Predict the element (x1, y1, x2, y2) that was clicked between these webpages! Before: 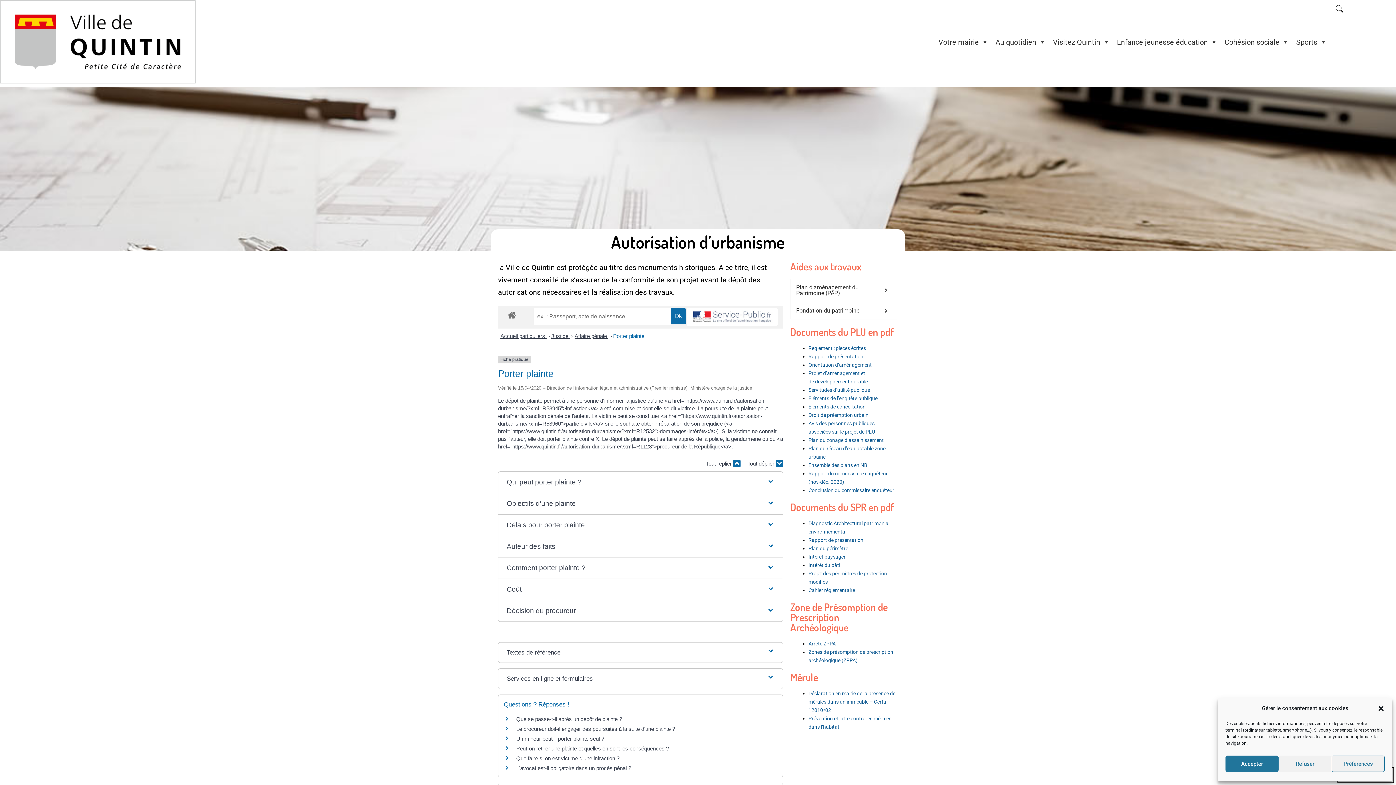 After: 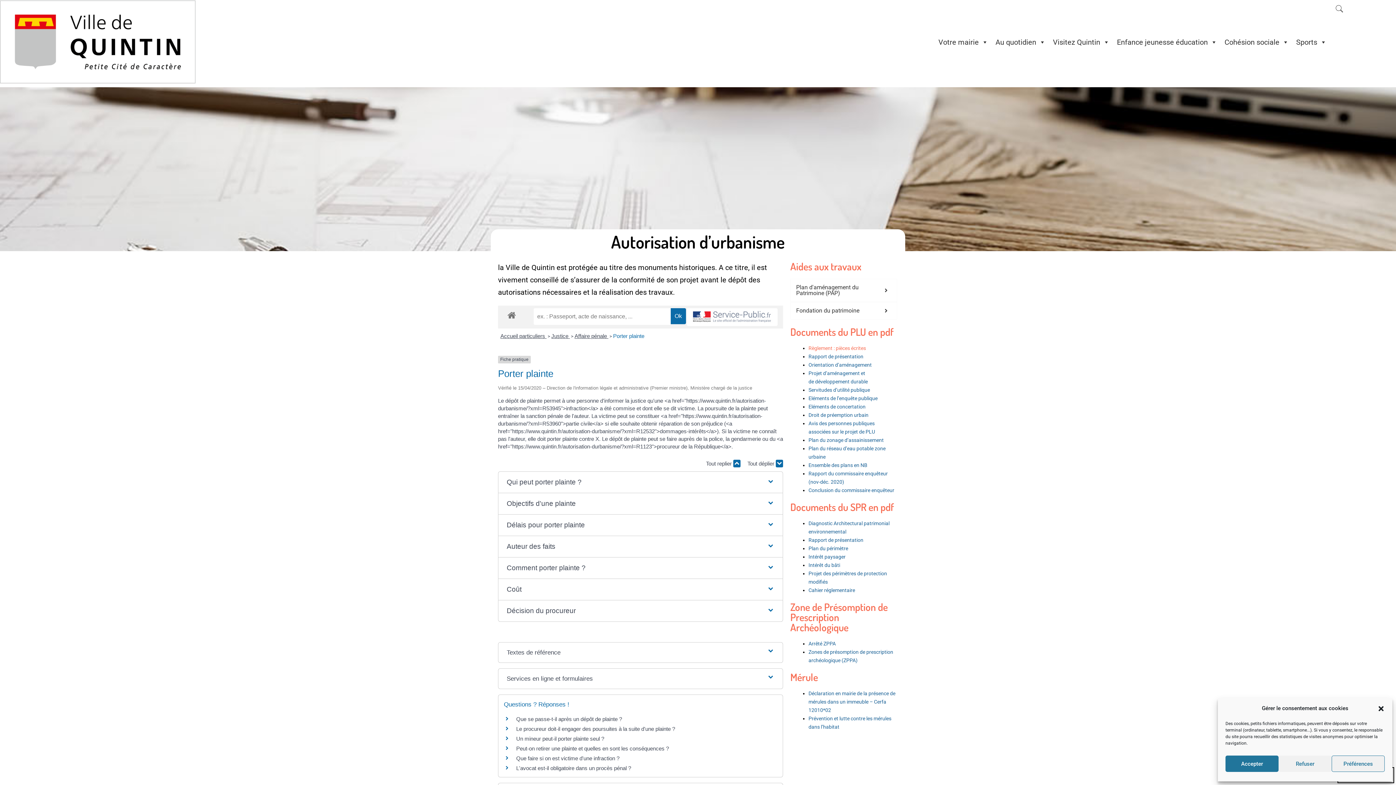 Action: label: Règlement : pièces écrites bbox: (808, 345, 866, 351)